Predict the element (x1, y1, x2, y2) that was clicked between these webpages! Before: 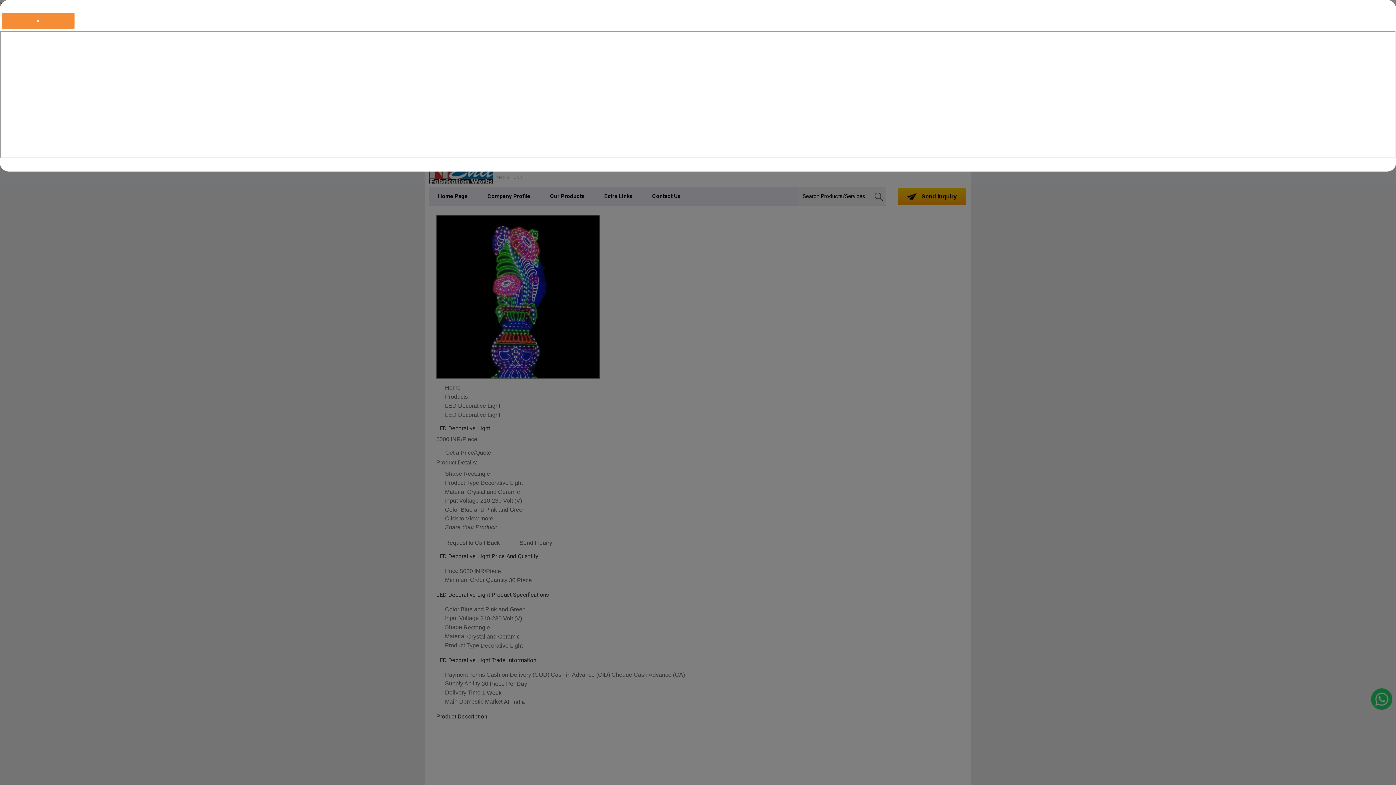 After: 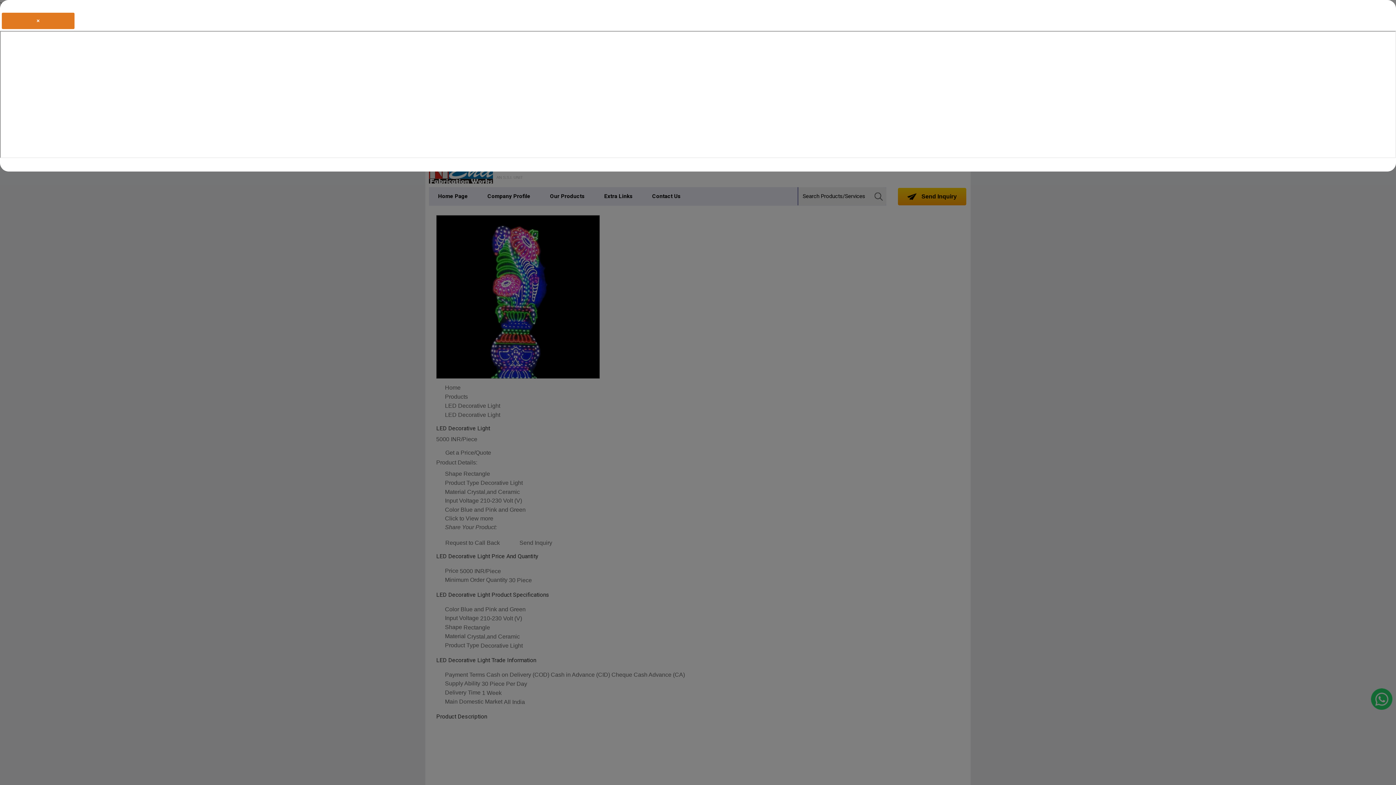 Action: label: × bbox: (1, 12, 74, 29)